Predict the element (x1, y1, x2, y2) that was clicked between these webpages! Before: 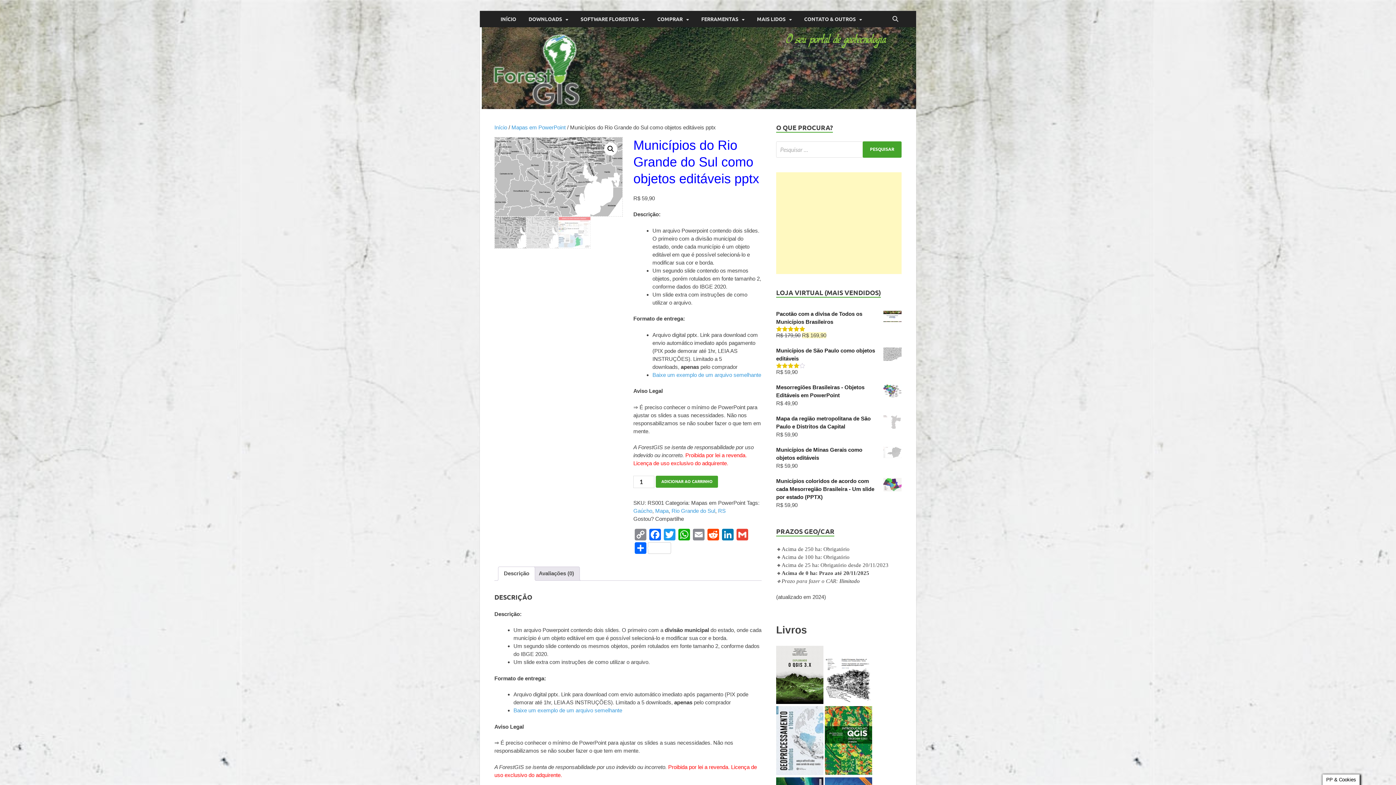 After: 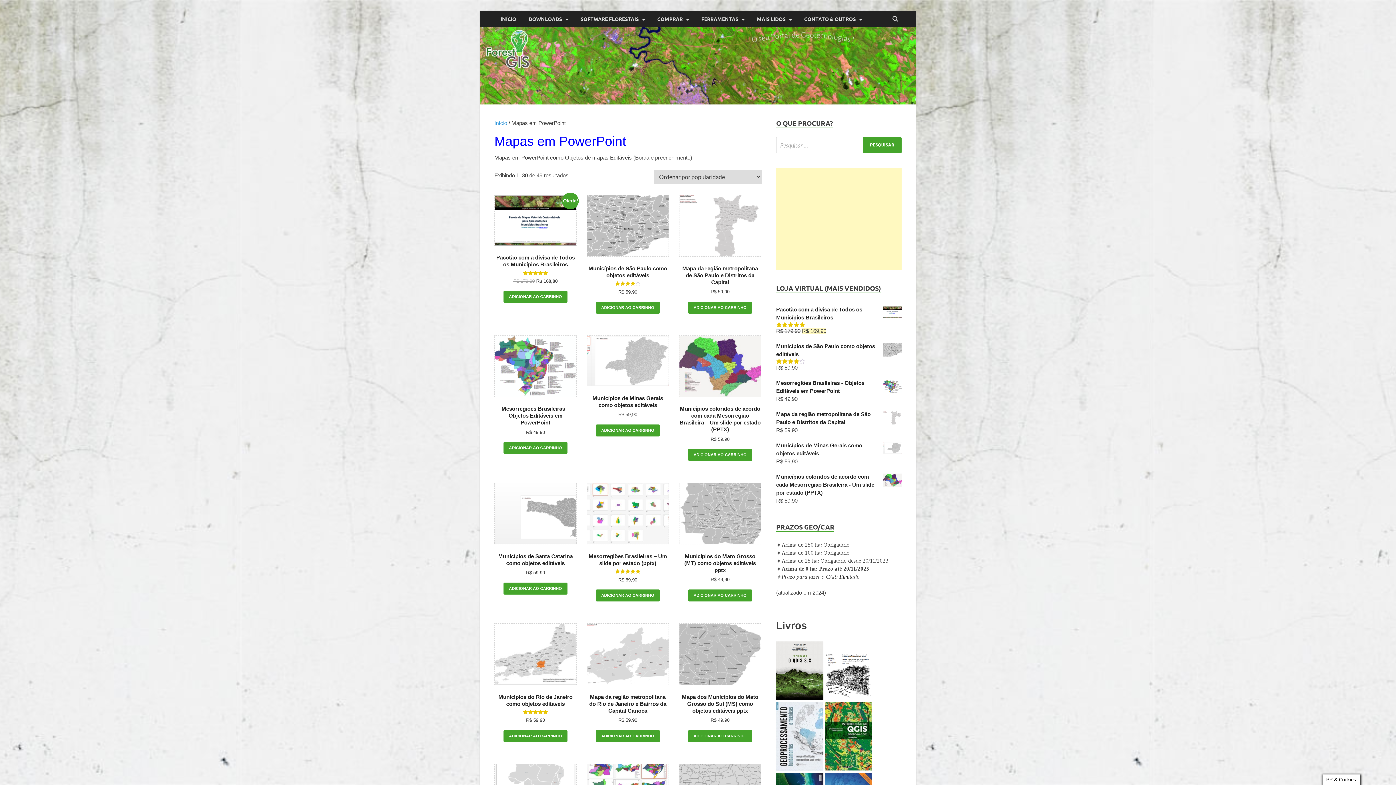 Action: bbox: (691, 499, 745, 506) label: Mapas em PowerPoint